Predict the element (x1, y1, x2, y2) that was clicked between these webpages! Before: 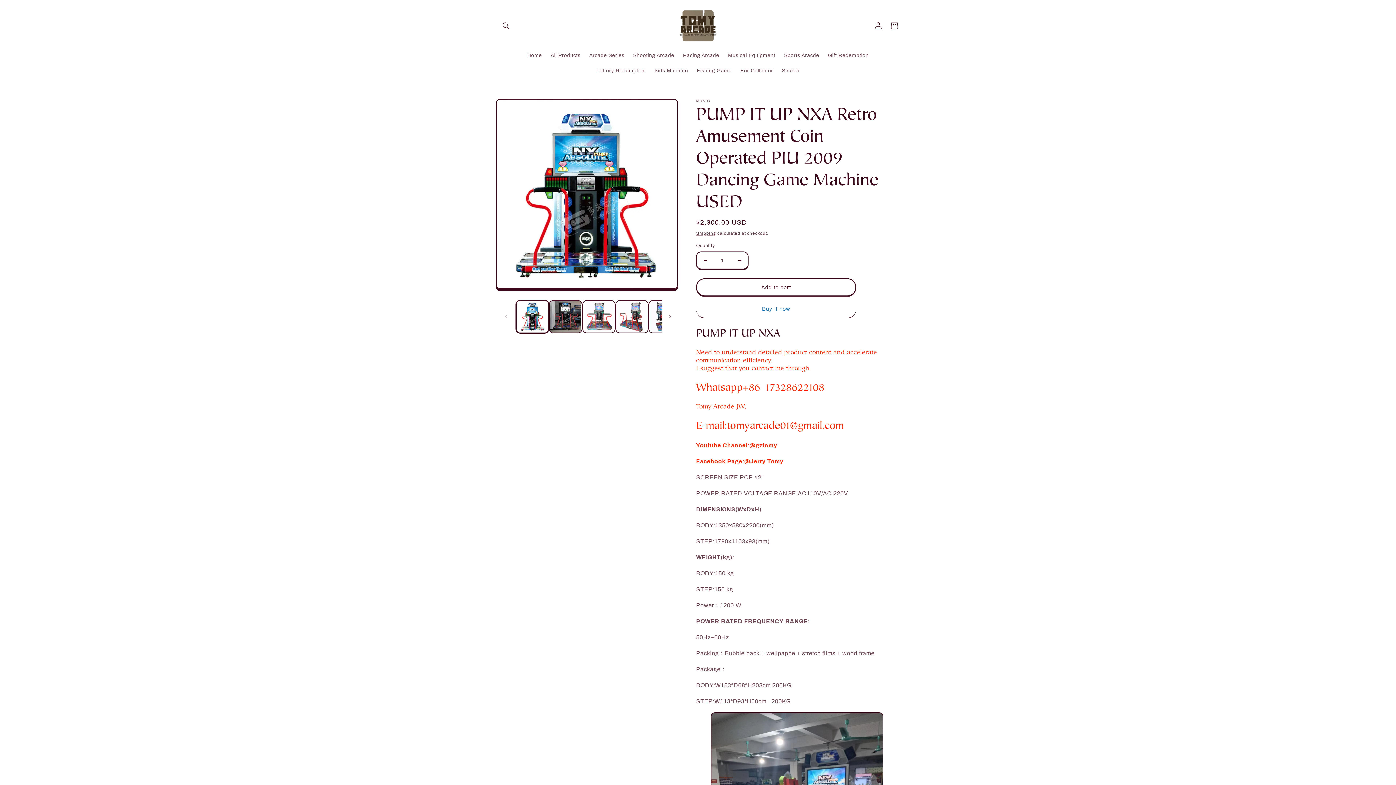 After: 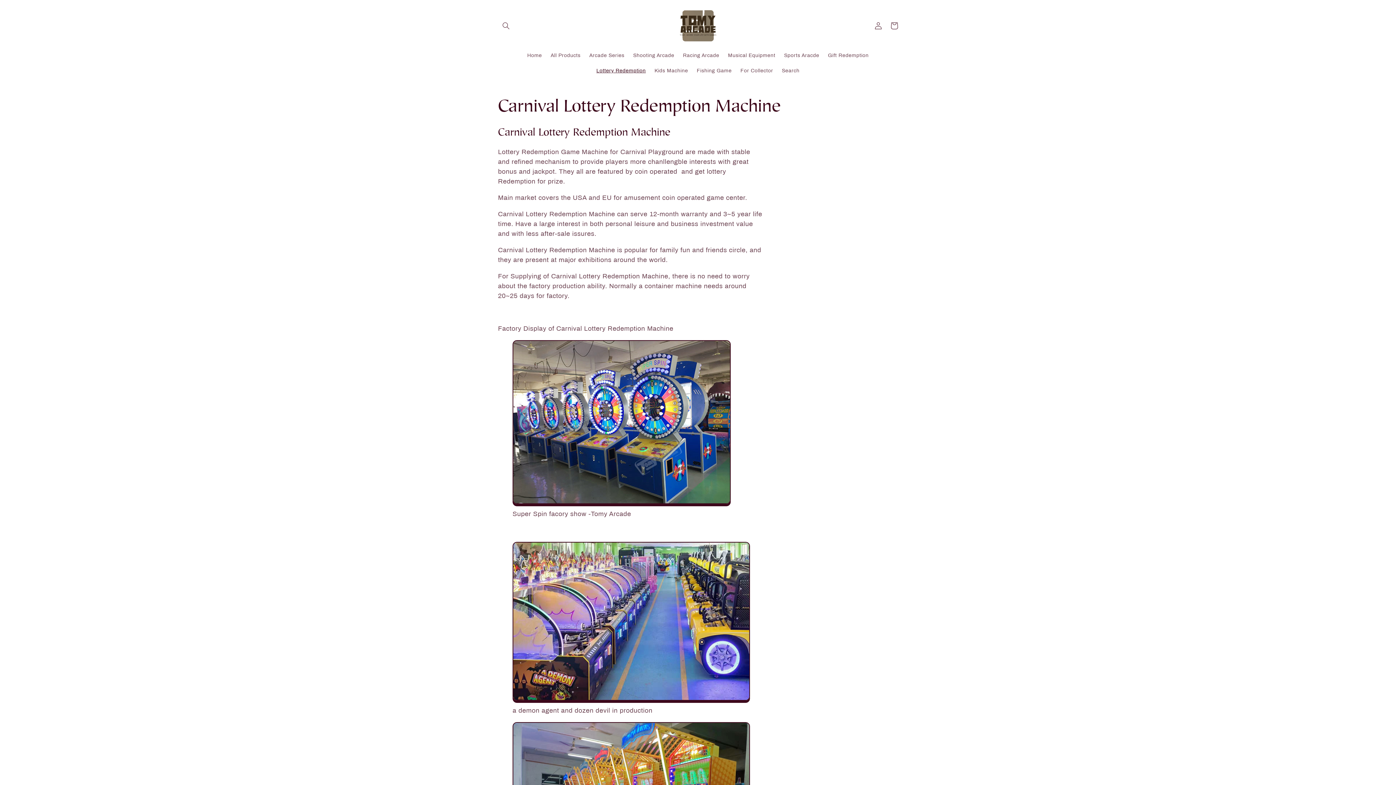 Action: label: Lottery Redemption bbox: (592, 63, 650, 78)